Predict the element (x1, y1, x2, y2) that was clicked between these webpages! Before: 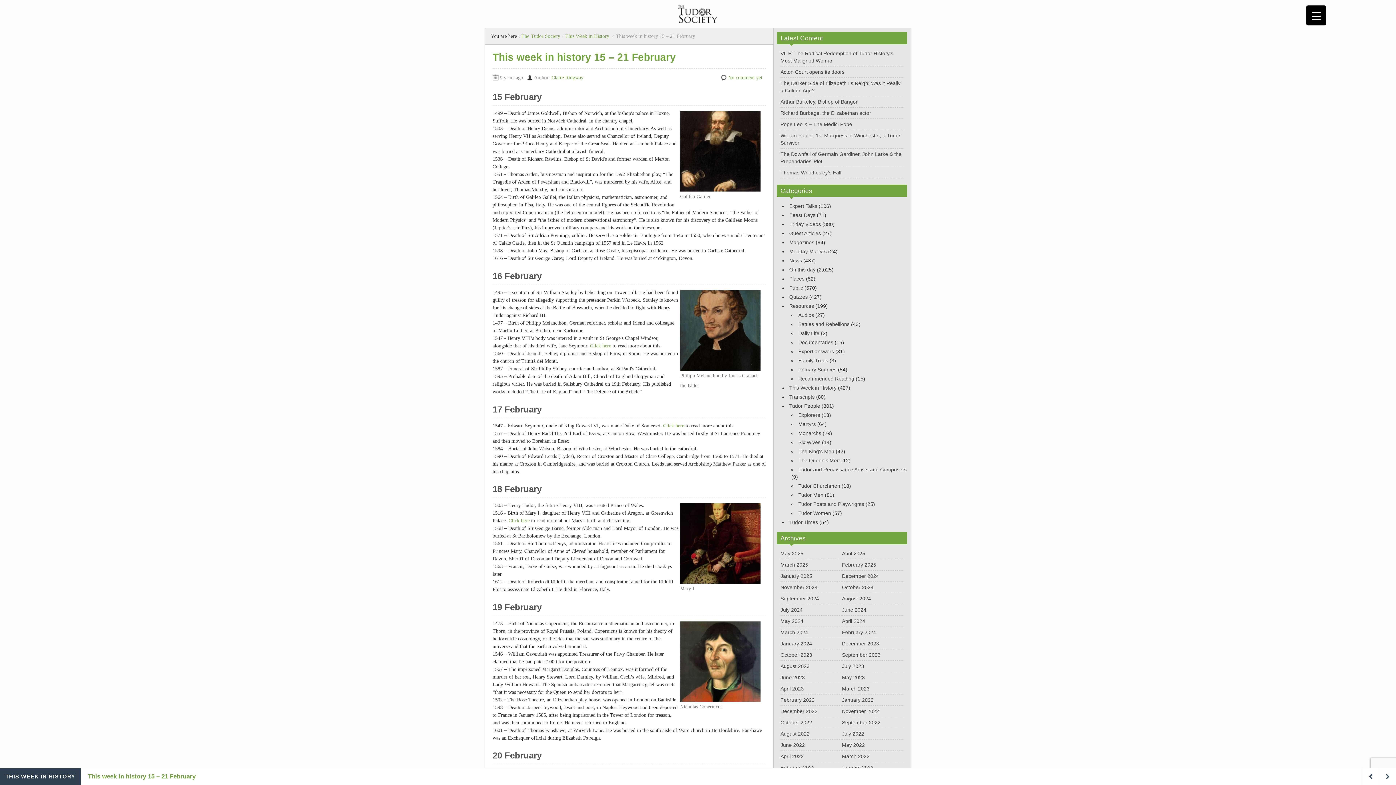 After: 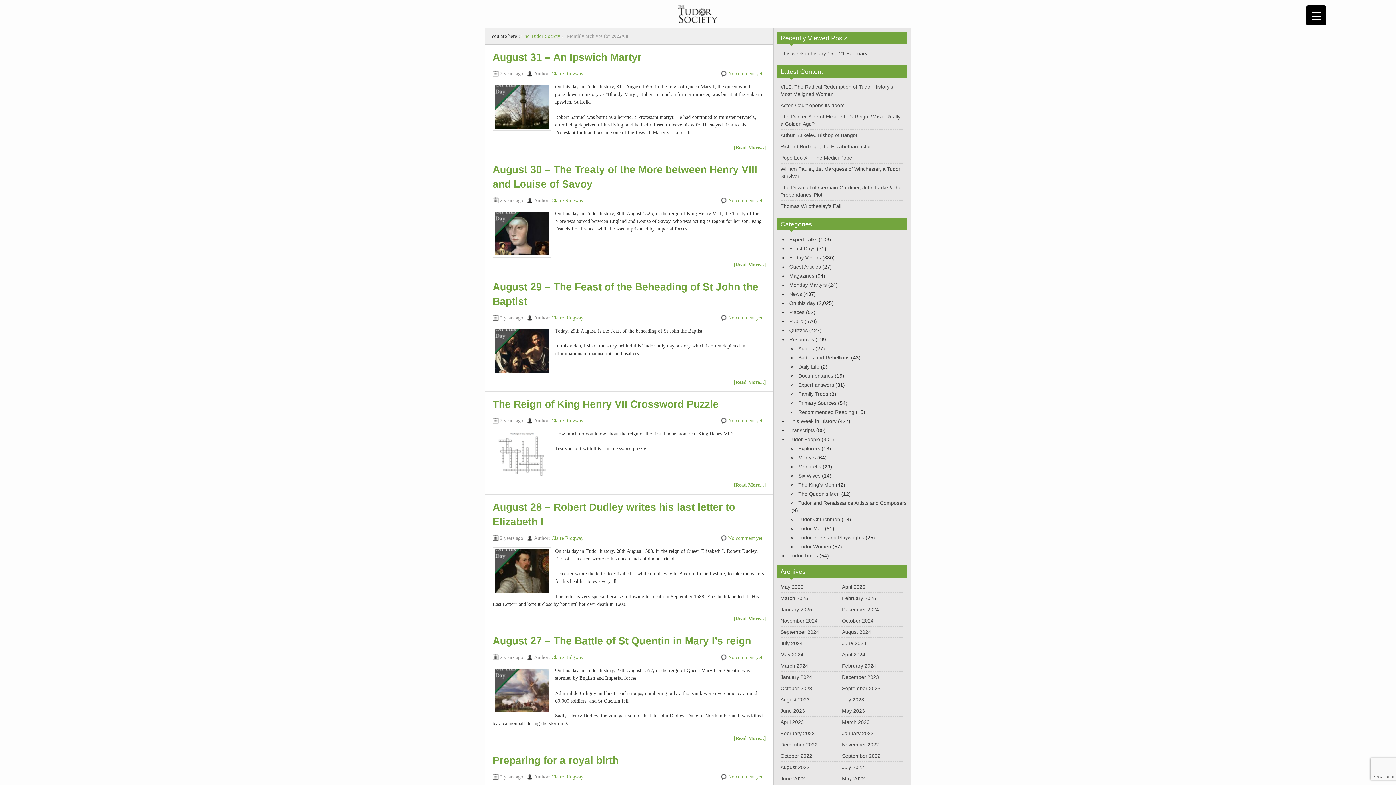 Action: bbox: (780, 731, 809, 737) label: August 2022